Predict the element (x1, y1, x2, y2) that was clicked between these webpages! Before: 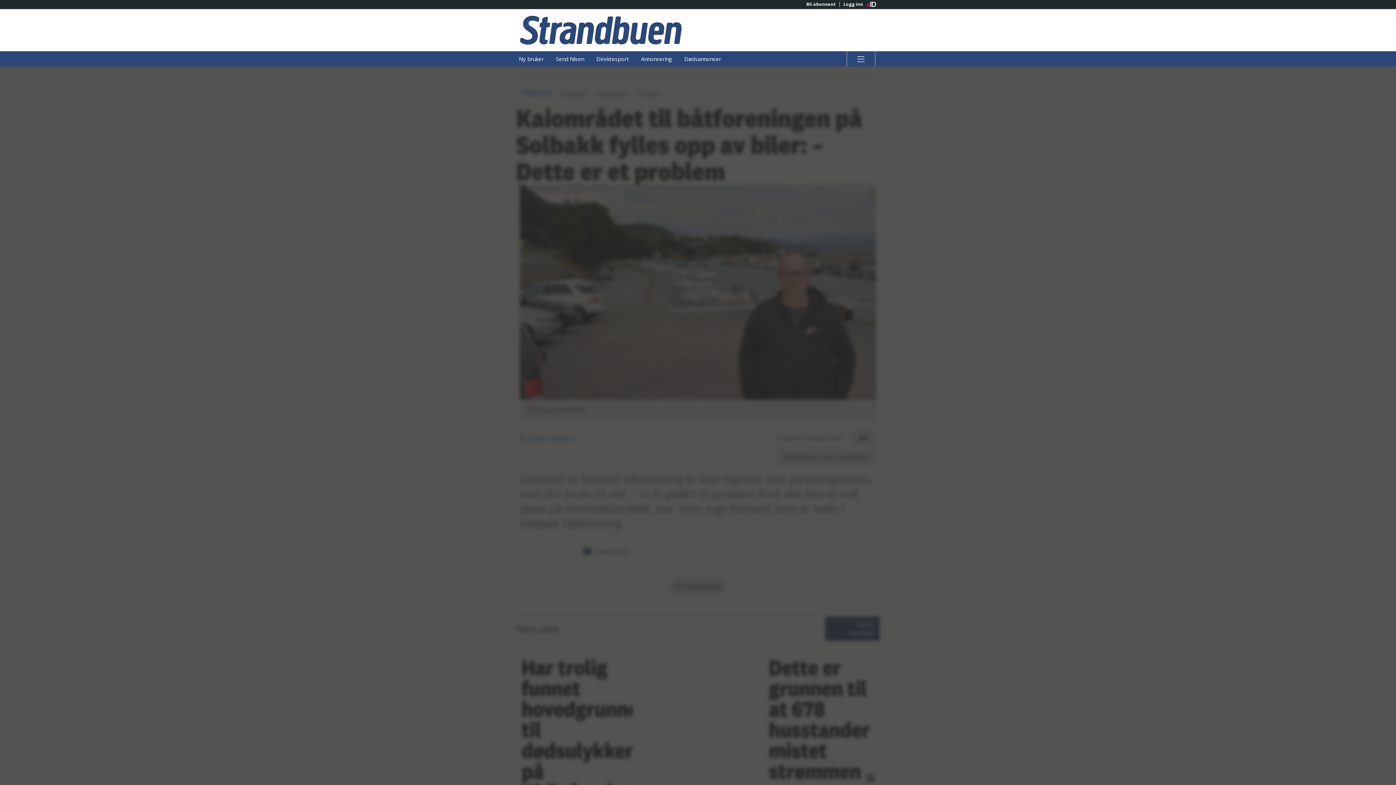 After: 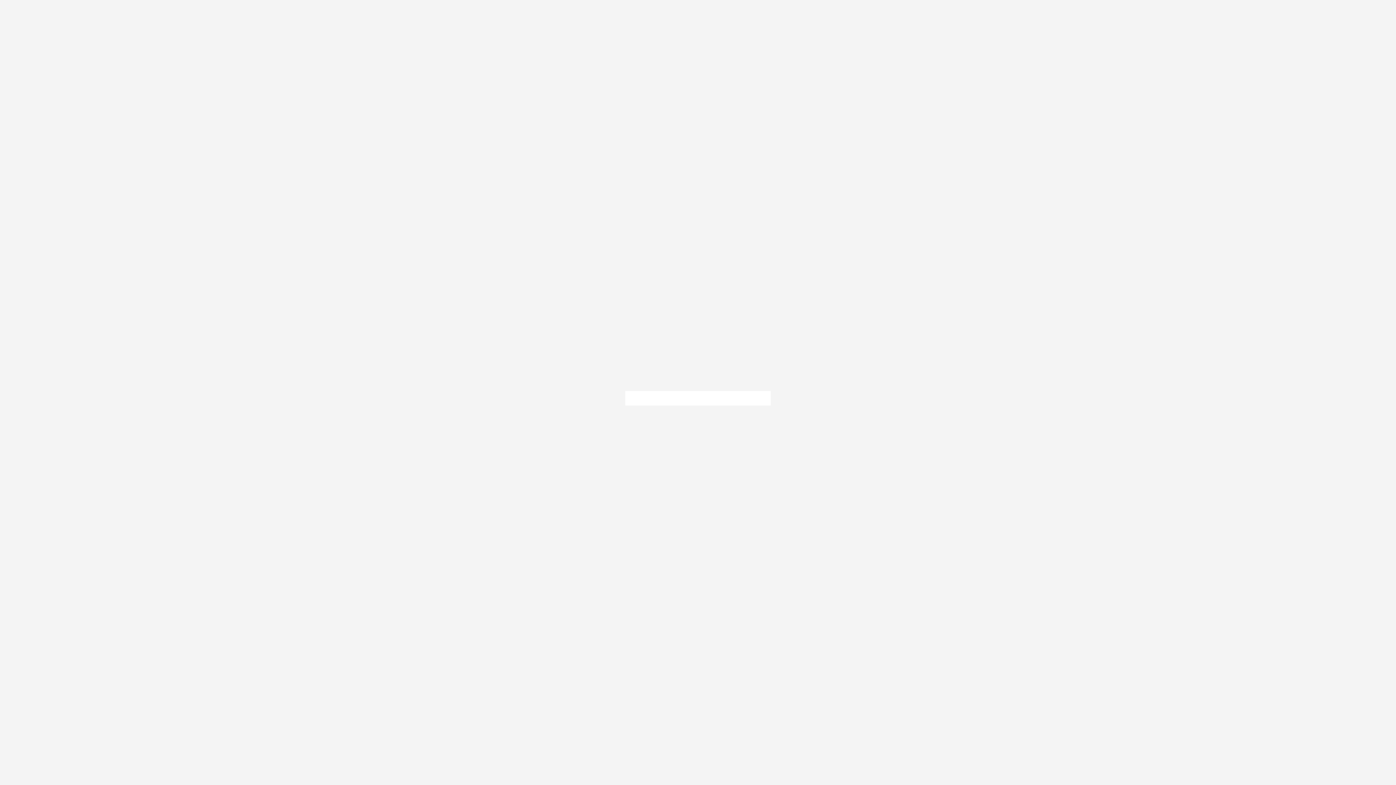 Action: bbox: (513, 51, 549, 66) label: Ny bruker